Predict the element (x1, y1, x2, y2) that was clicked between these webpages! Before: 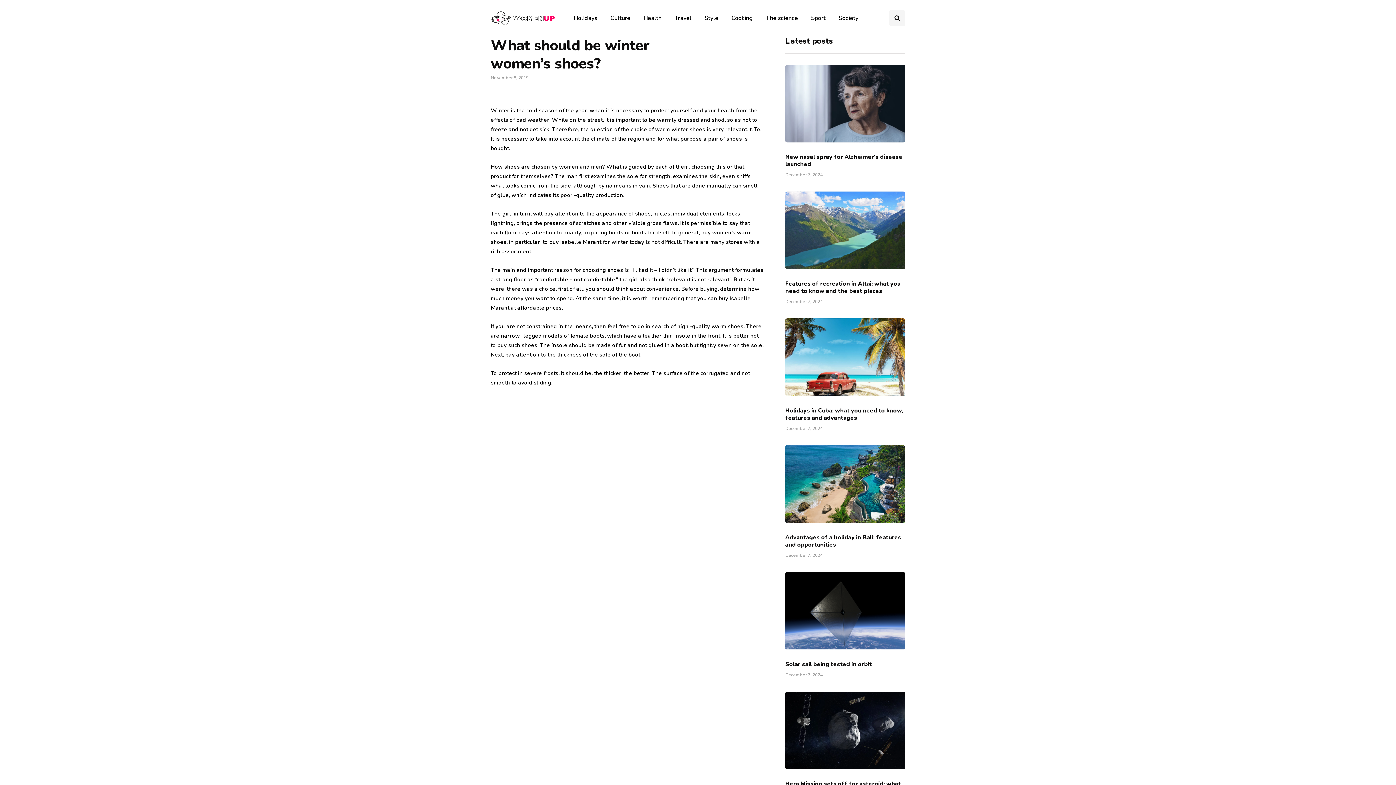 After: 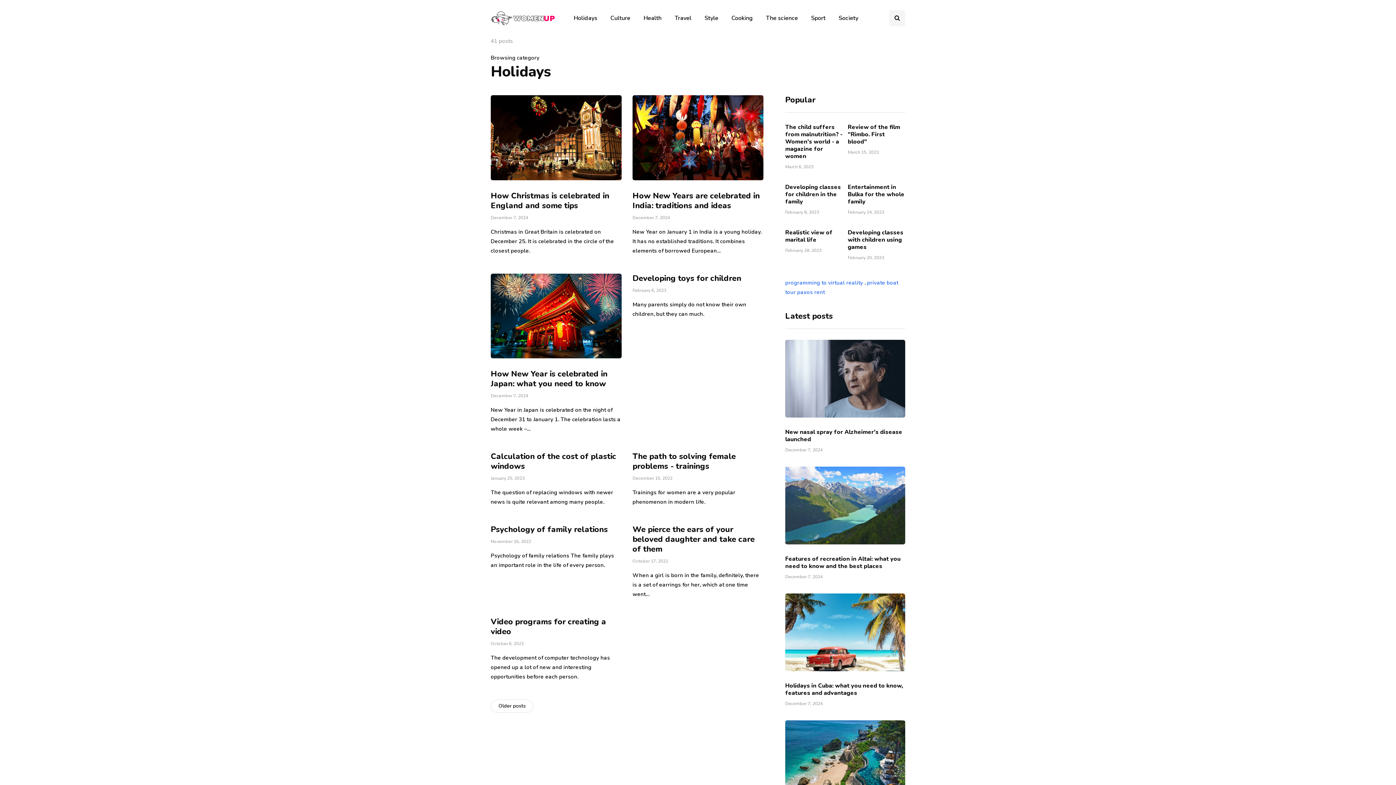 Action: bbox: (567, 10, 604, 26) label: Holidays